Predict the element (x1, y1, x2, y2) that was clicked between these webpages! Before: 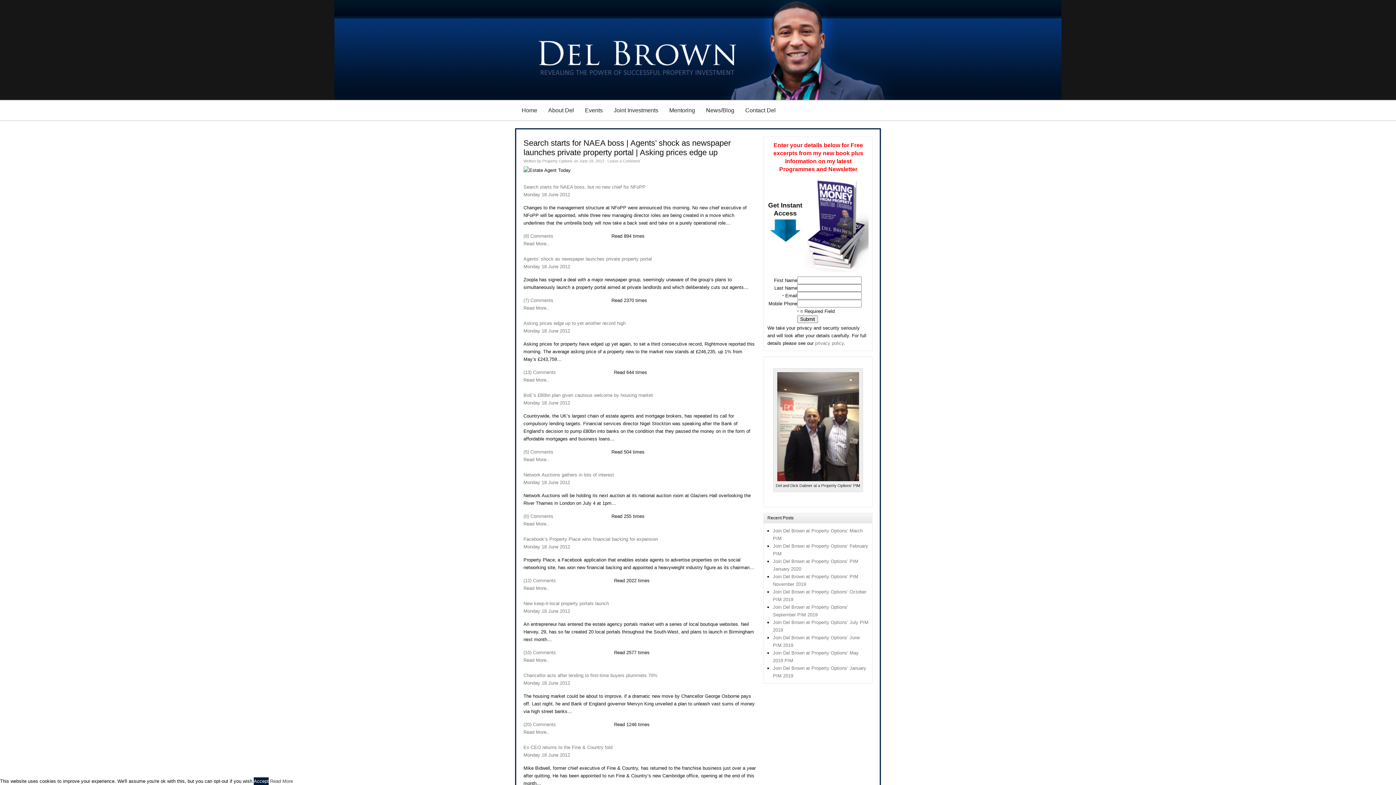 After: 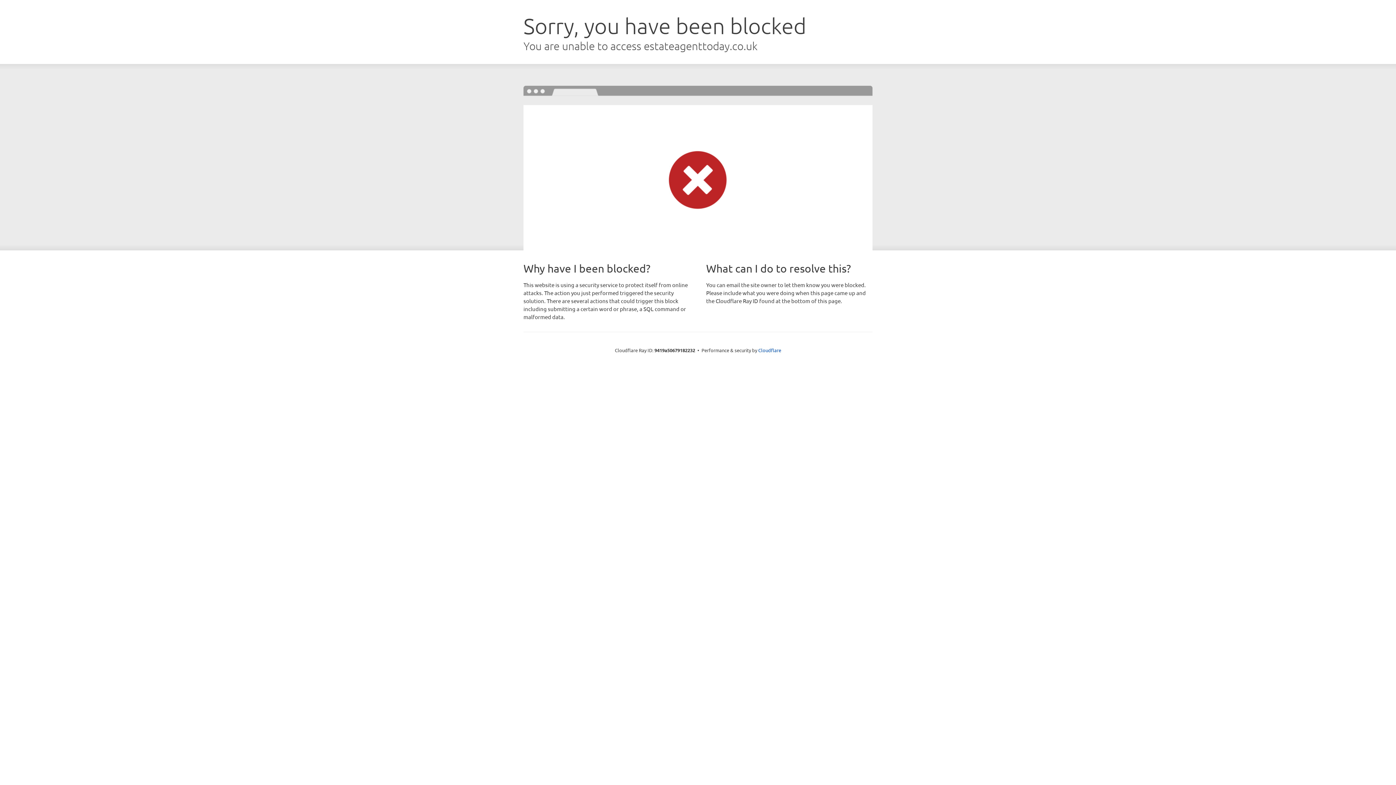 Action: bbox: (523, 472, 614, 477) label: Network Auctions gathers in lots of interest